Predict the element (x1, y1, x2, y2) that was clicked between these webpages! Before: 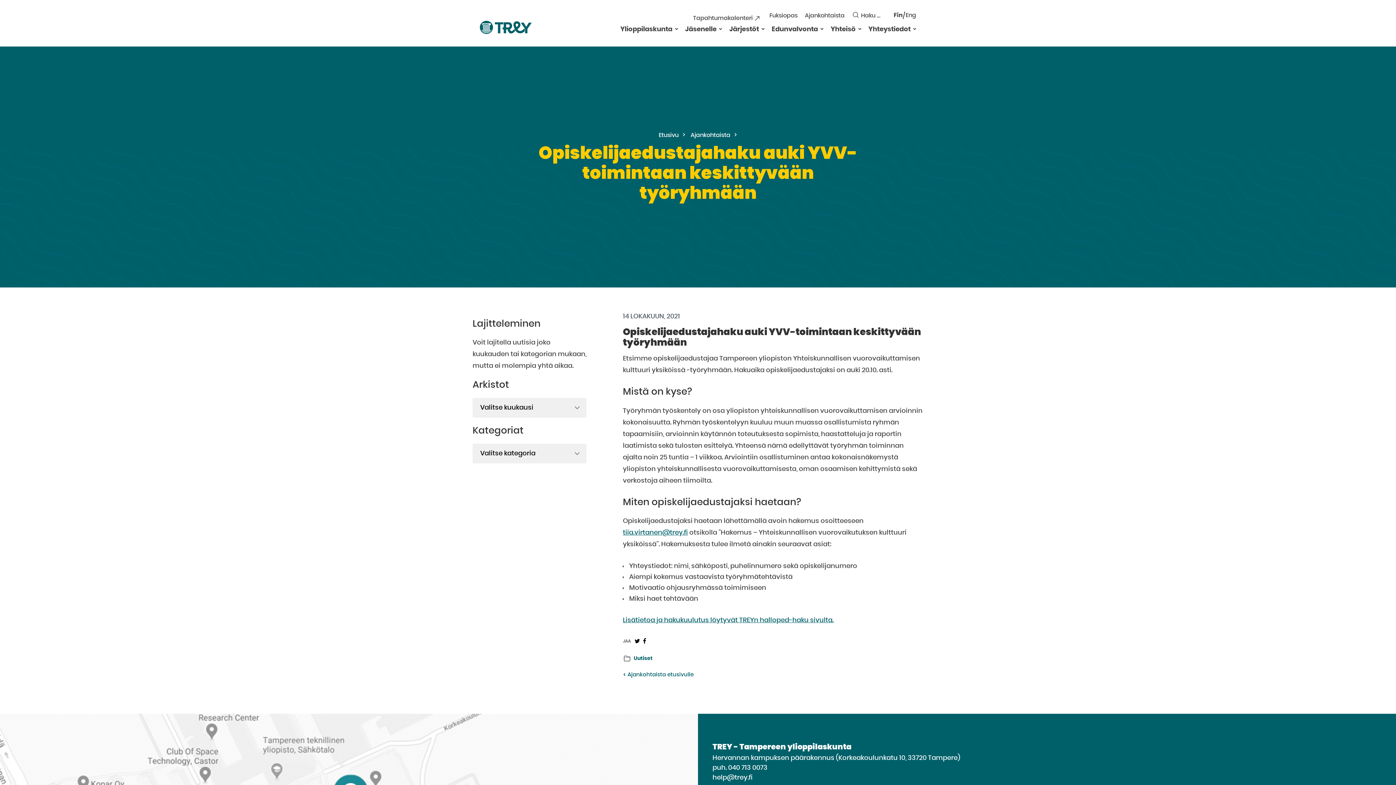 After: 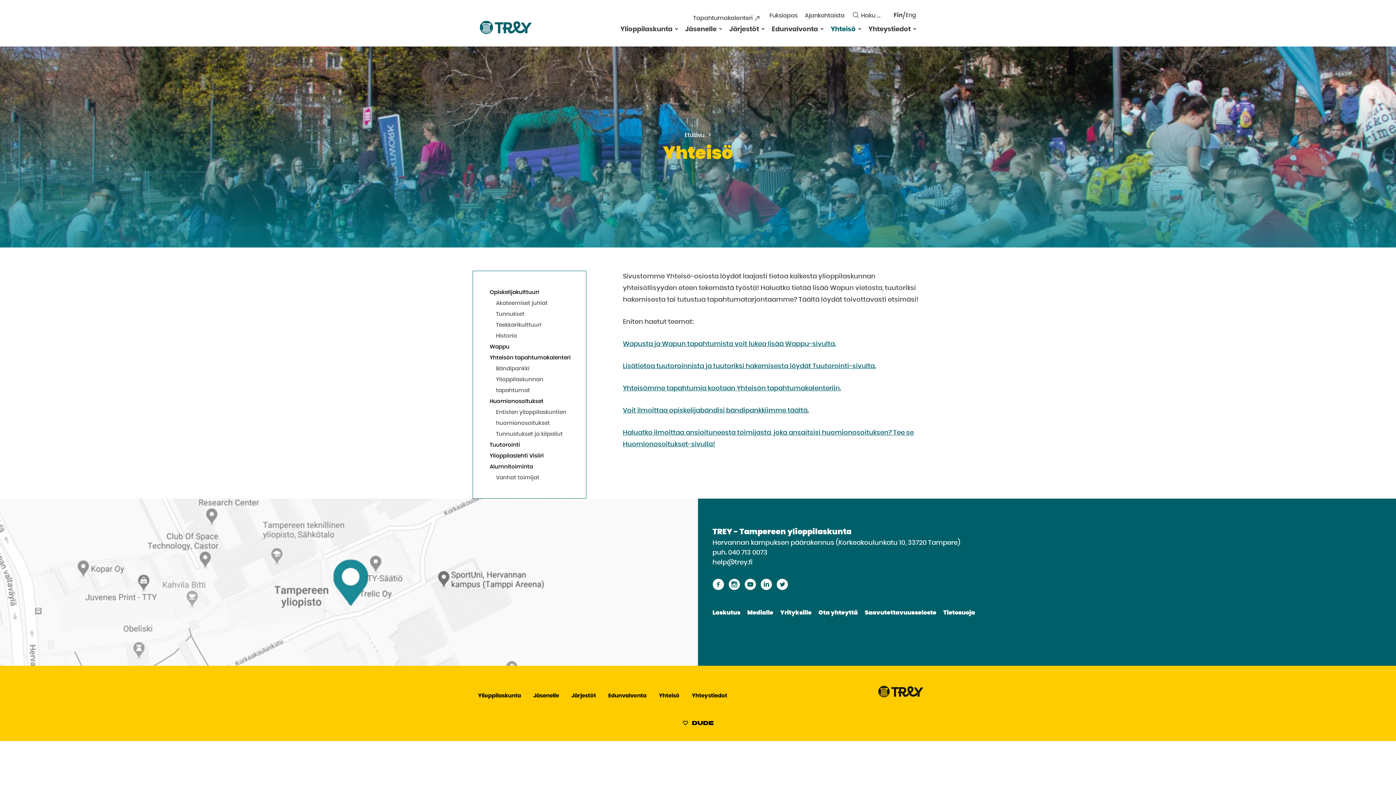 Action: label: Yhteisö bbox: (826, 26, 861, 32)